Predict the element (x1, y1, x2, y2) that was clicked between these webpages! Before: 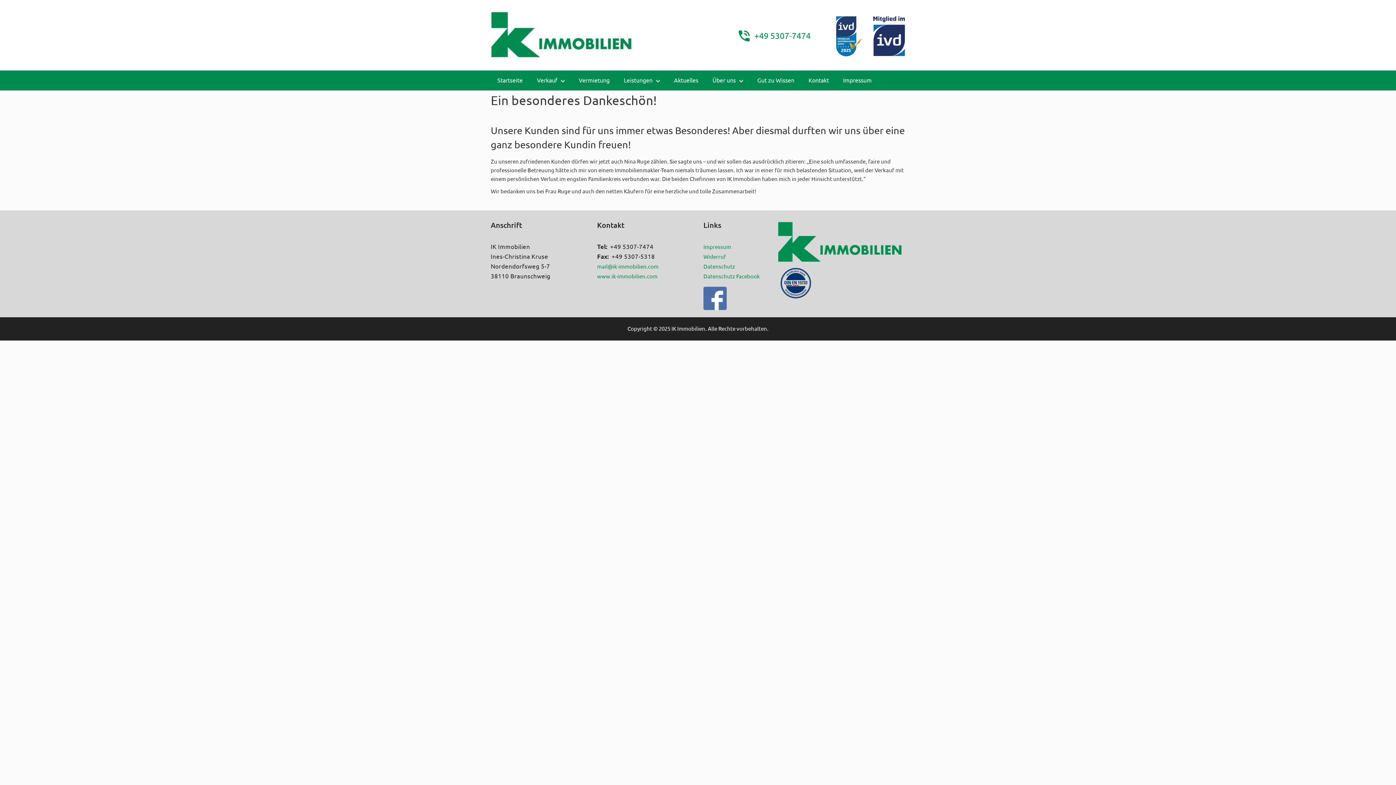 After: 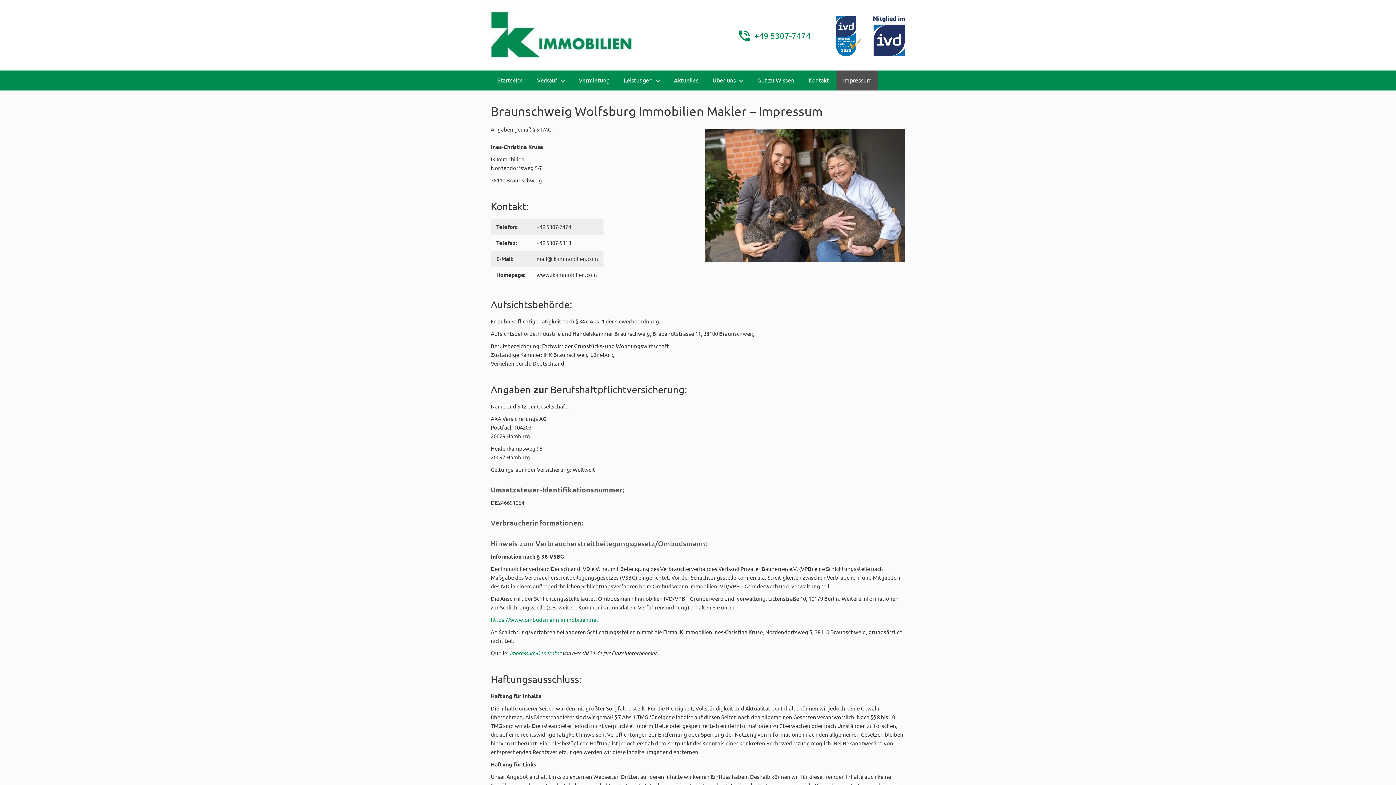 Action: bbox: (836, 70, 878, 90) label: Impressum